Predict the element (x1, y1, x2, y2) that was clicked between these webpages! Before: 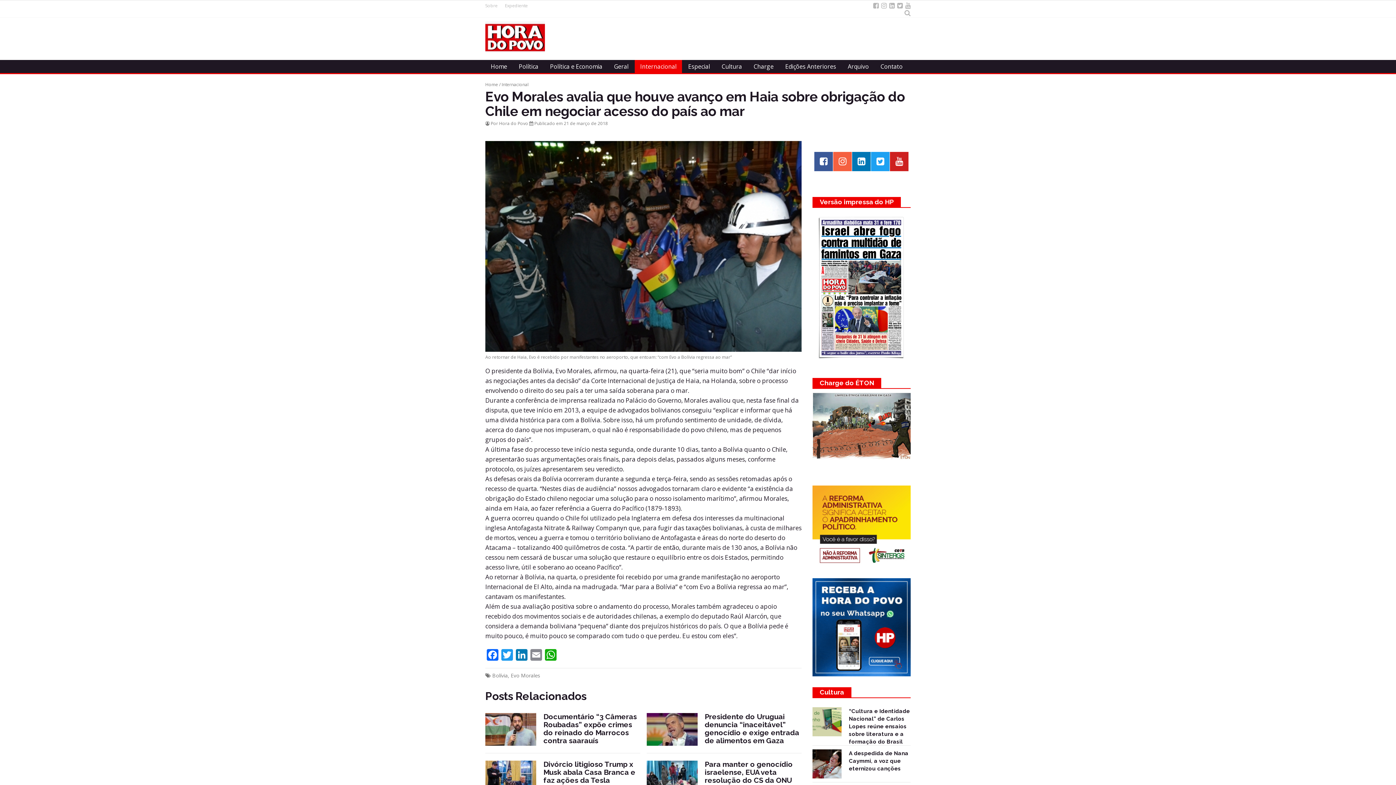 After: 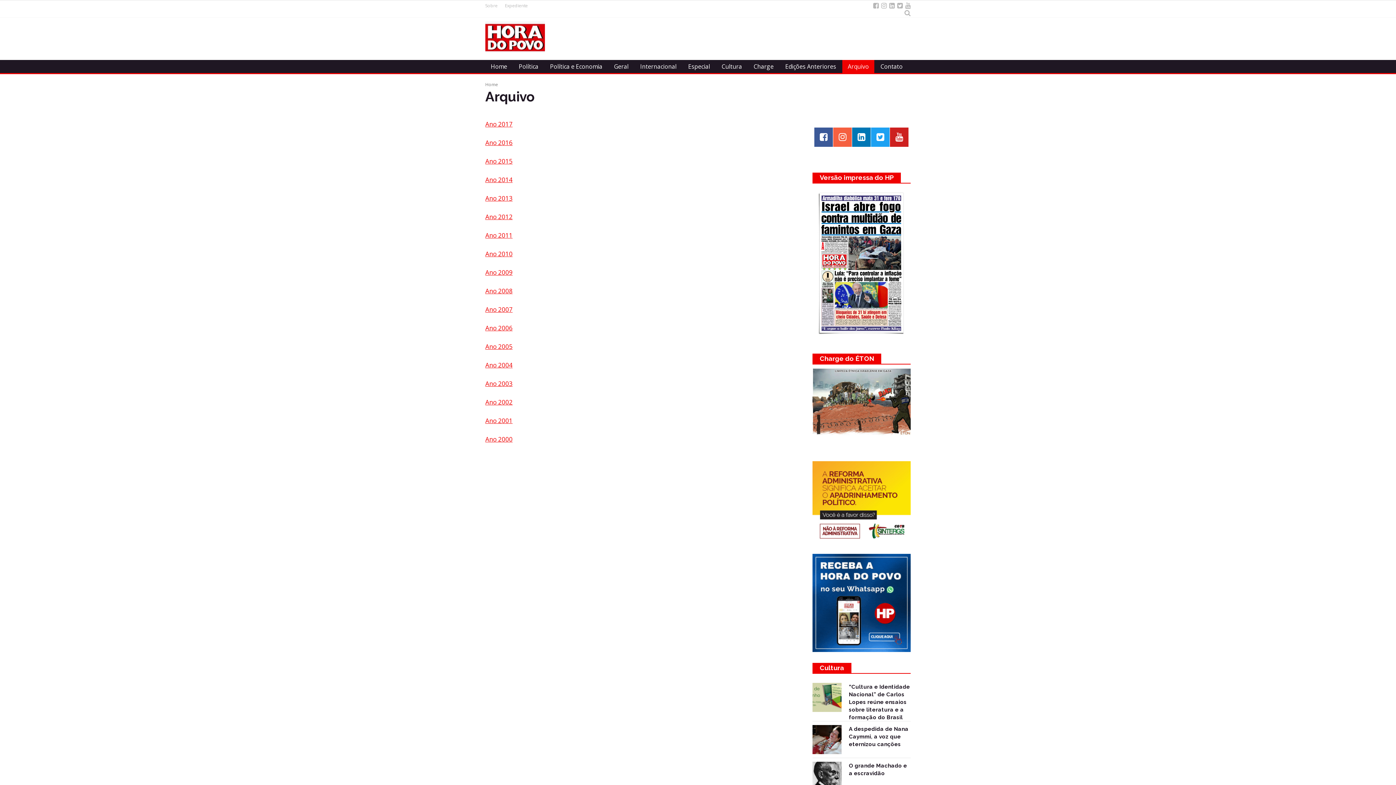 Action: bbox: (842, 60, 874, 73) label: Arquivo